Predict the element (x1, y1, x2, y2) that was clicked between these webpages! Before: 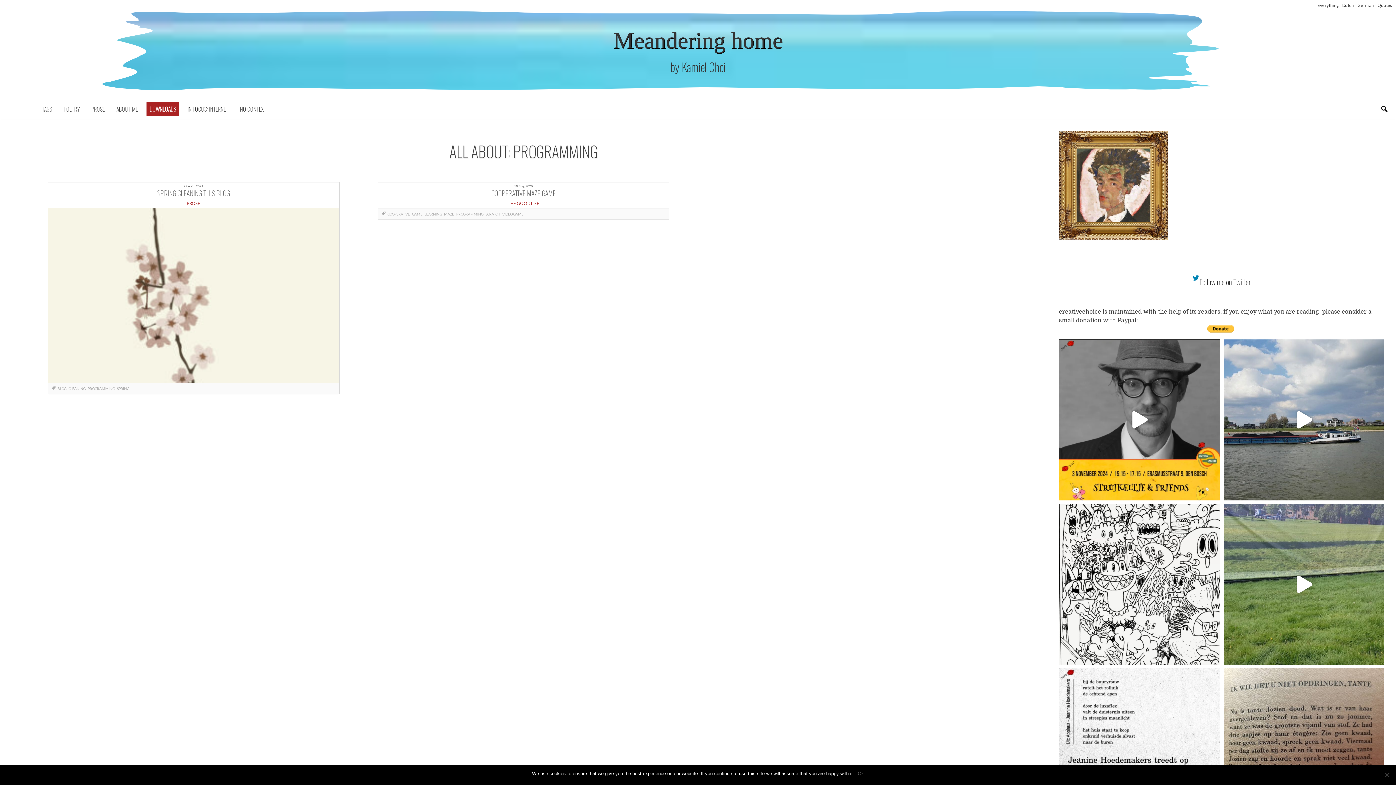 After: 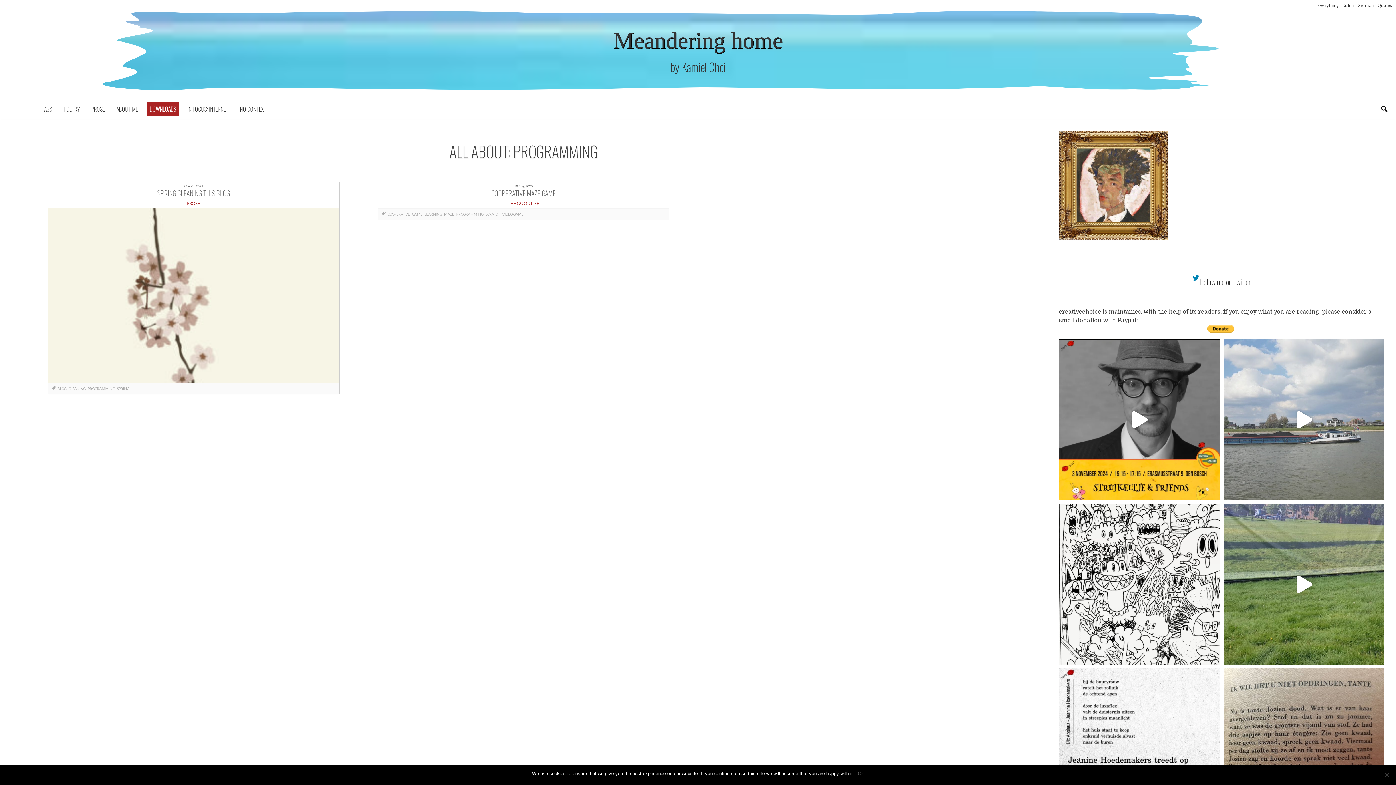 Action: bbox: (1223, 339, 1384, 500) label: Witnessing a crime #climate #co2 #climatechange #c